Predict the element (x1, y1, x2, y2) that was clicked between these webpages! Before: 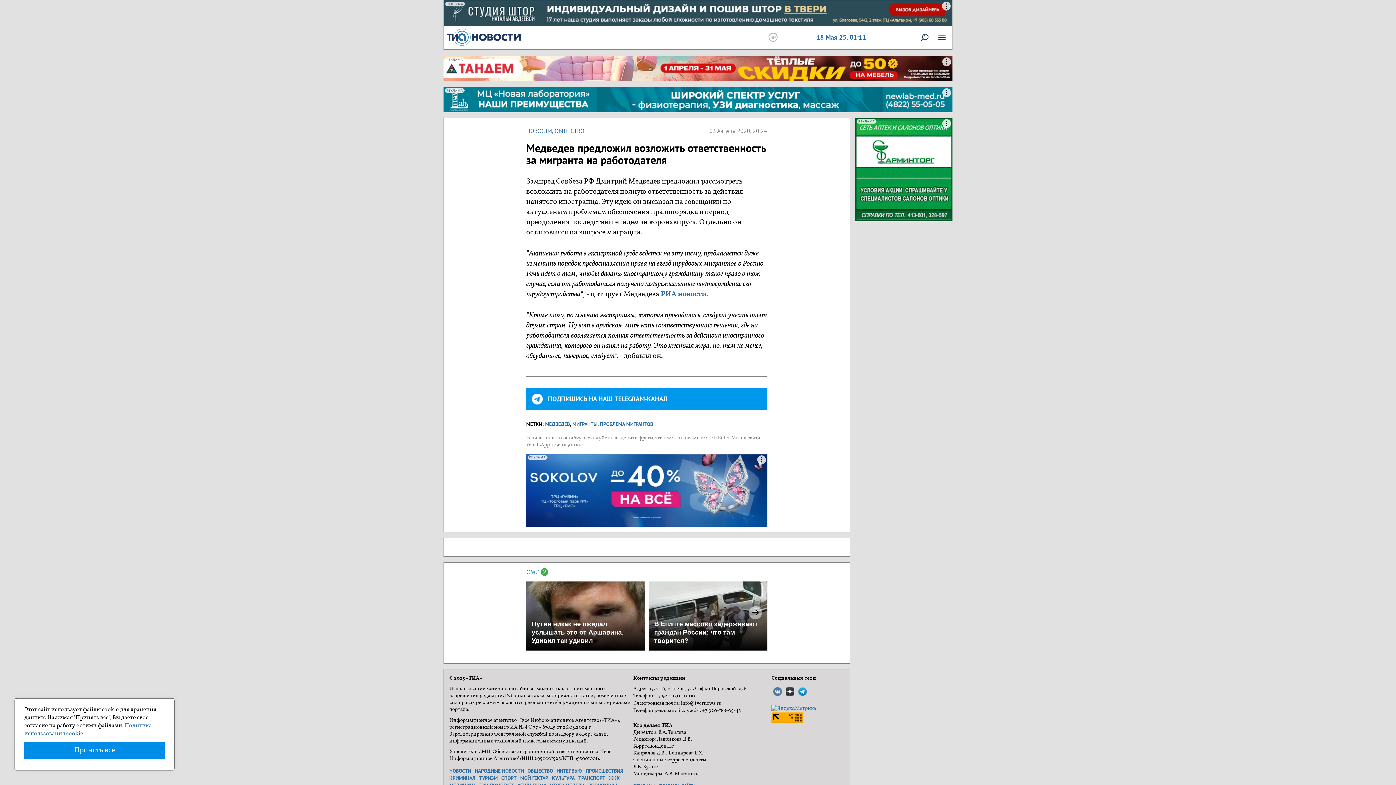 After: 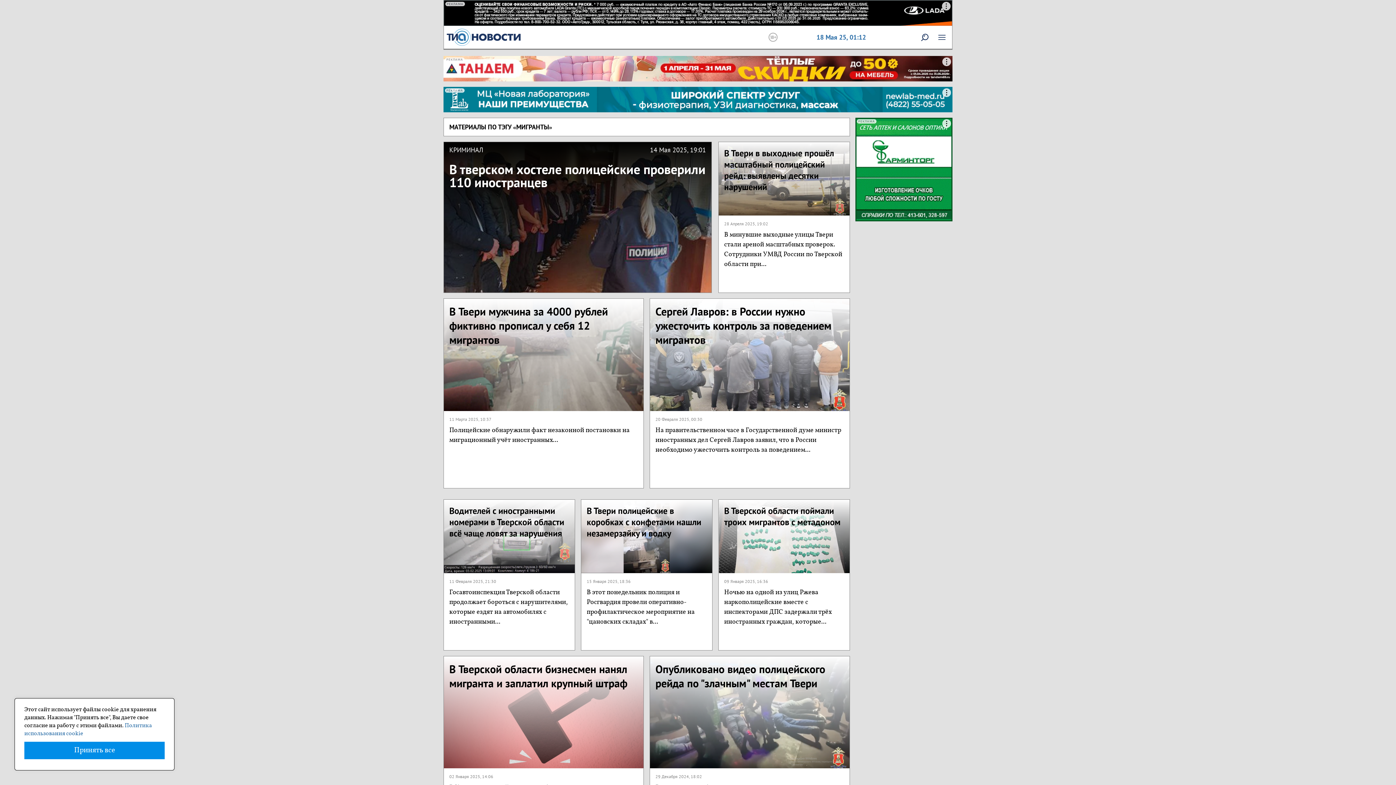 Action: label: МИГРАНТЫ bbox: (572, 420, 597, 427)